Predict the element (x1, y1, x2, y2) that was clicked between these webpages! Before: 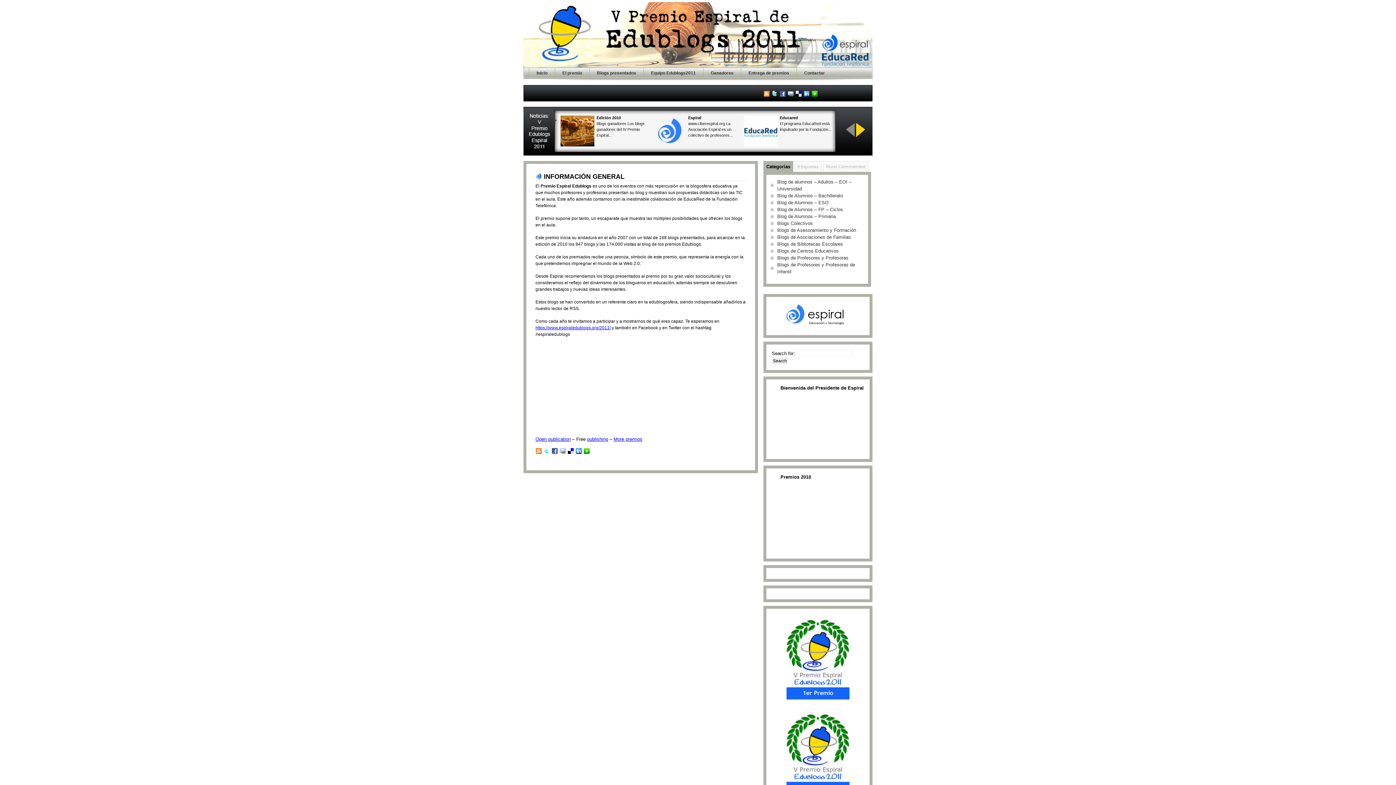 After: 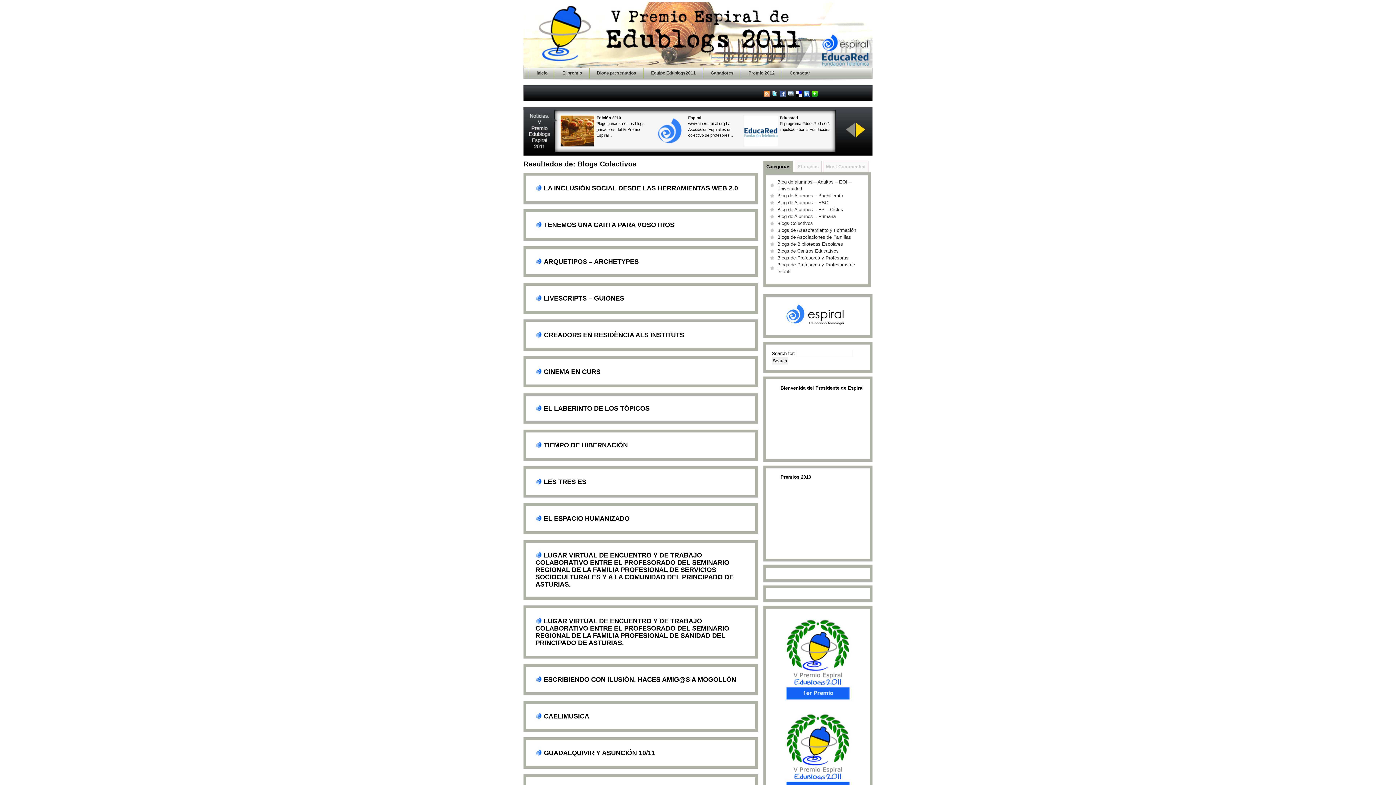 Action: bbox: (777, 220, 813, 226) label: Blogs Colectivos